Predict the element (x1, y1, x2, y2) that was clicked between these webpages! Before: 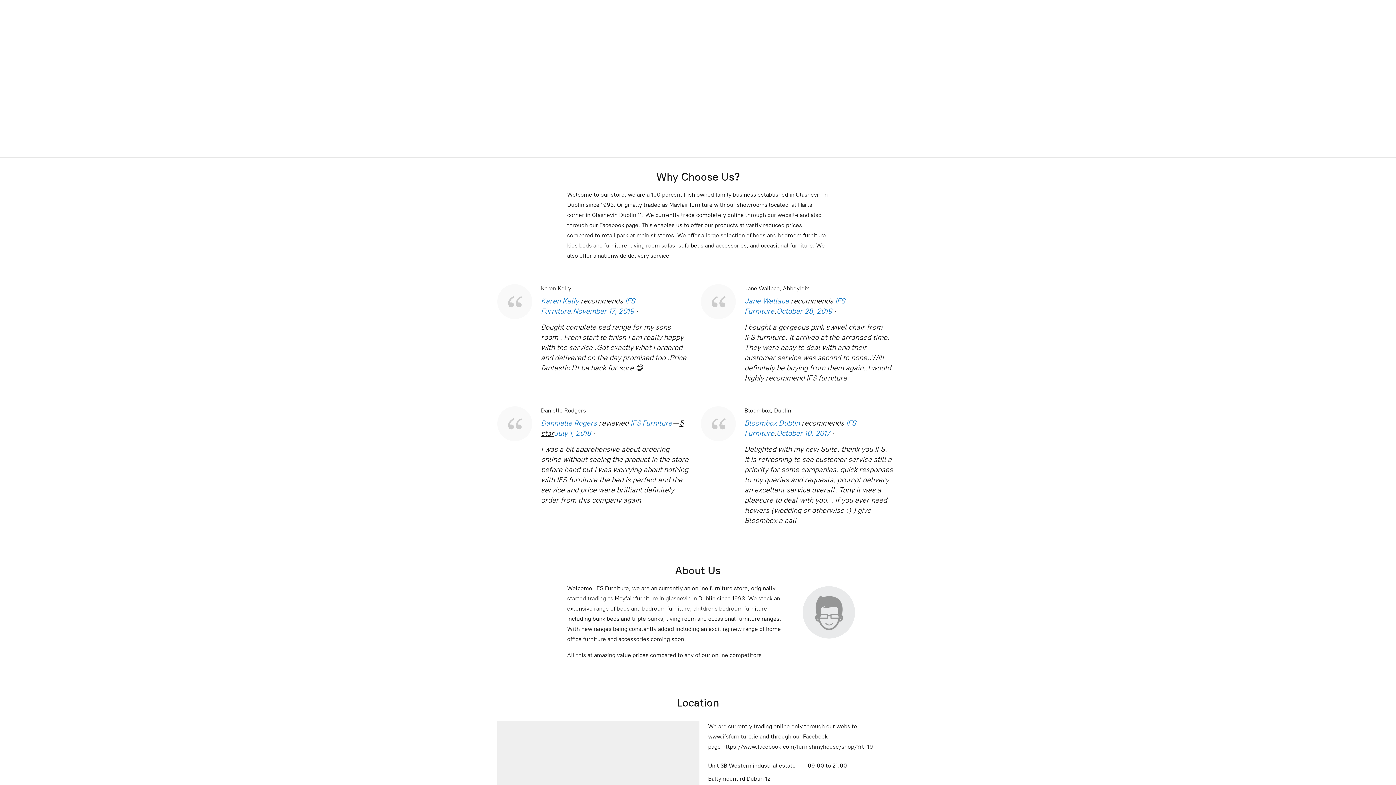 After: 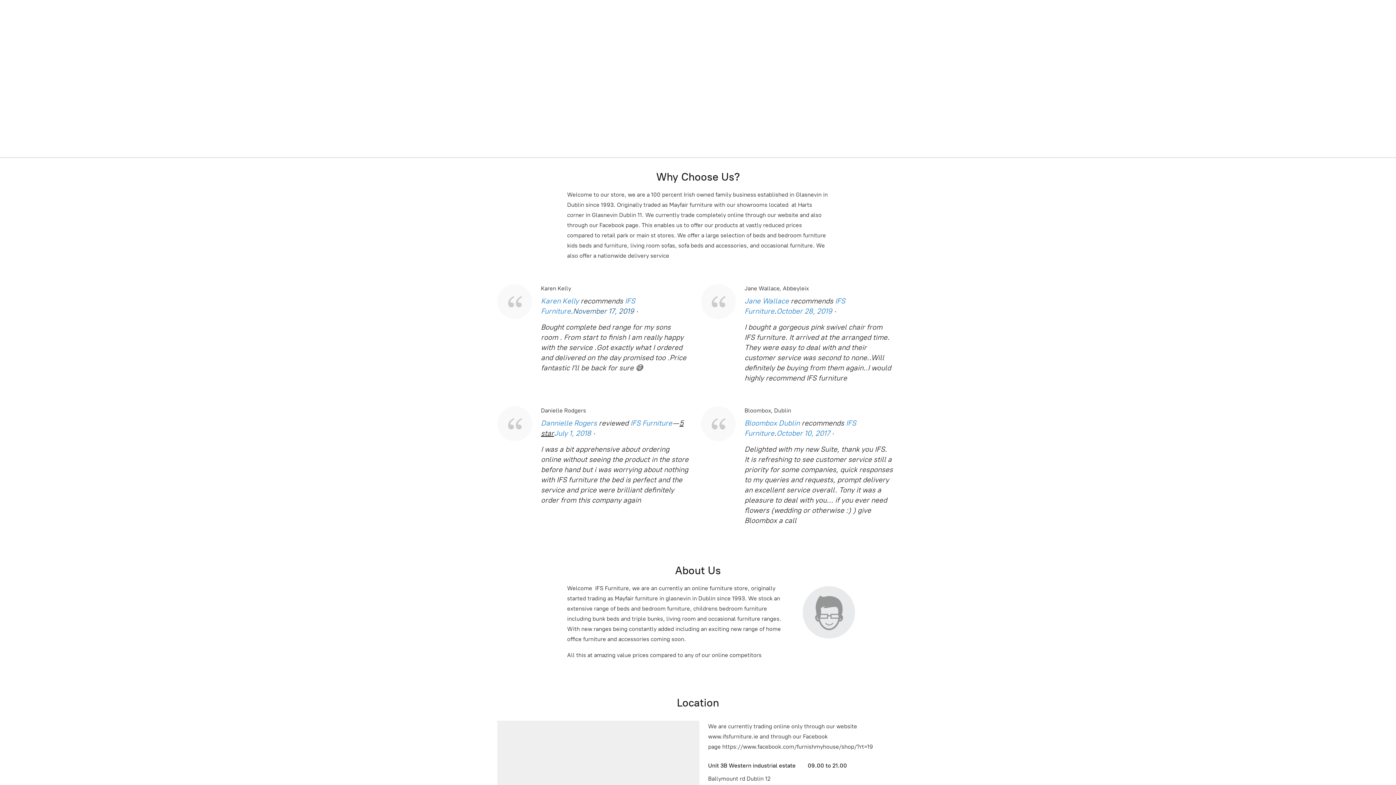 Action: bbox: (573, 306, 634, 315) label: November 17, 2019